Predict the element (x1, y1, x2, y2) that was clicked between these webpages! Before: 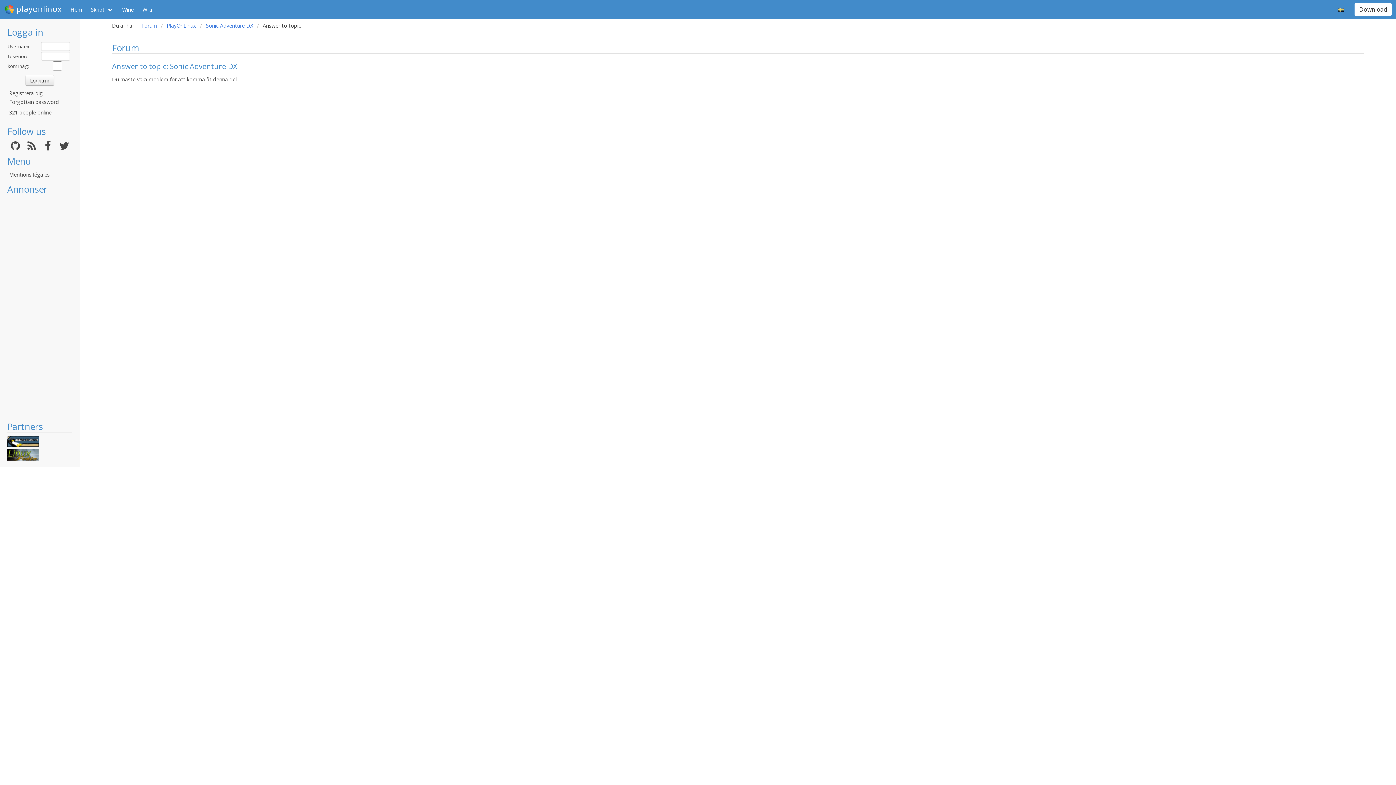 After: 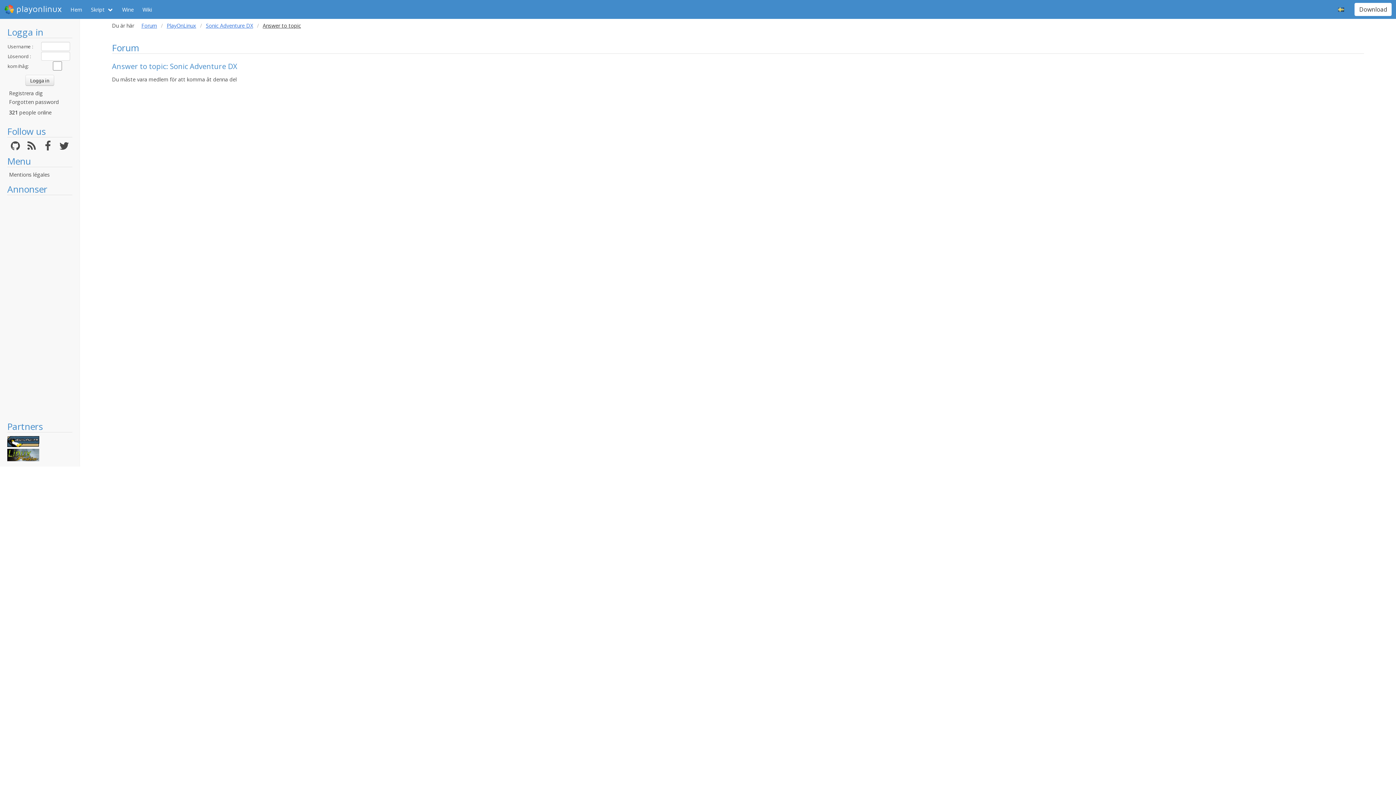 Action: bbox: (7, 441, 39, 448)